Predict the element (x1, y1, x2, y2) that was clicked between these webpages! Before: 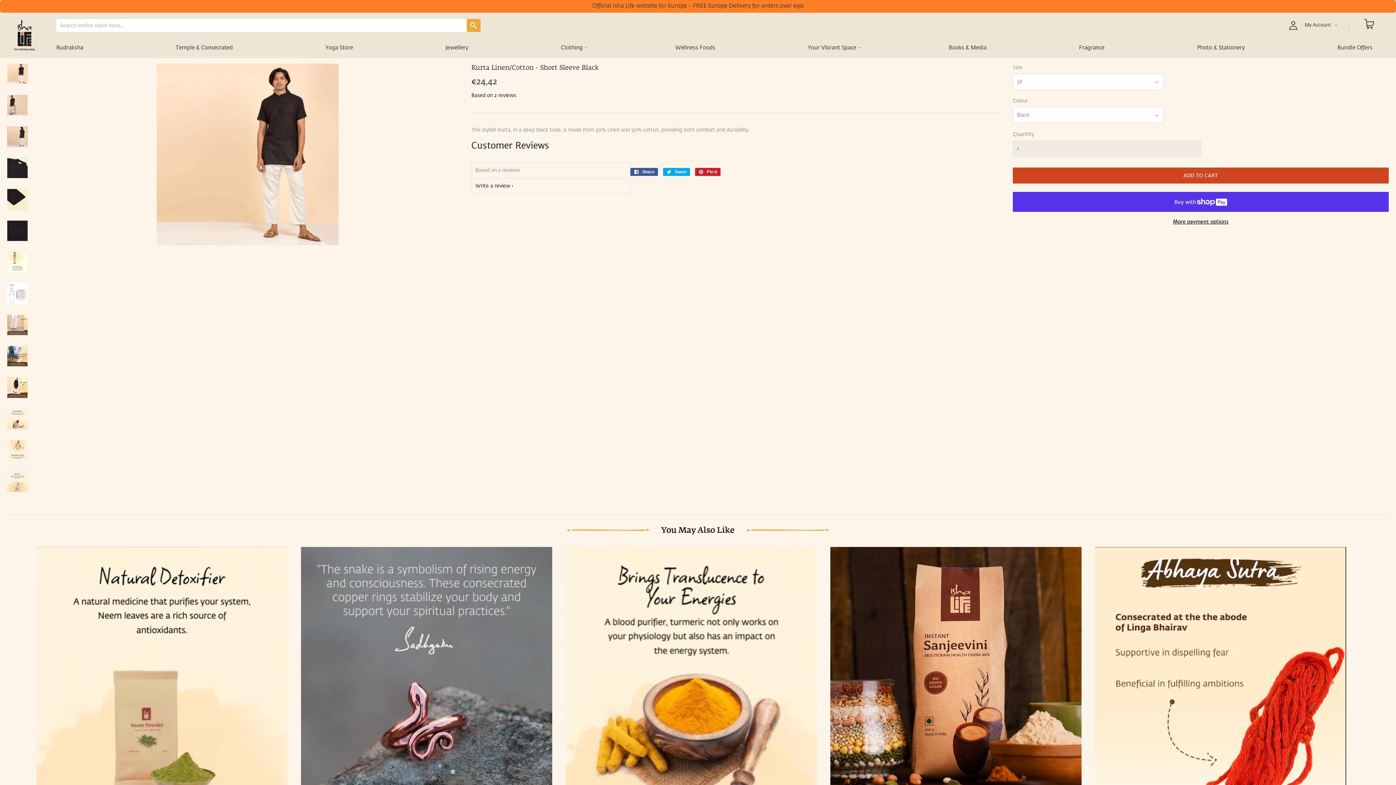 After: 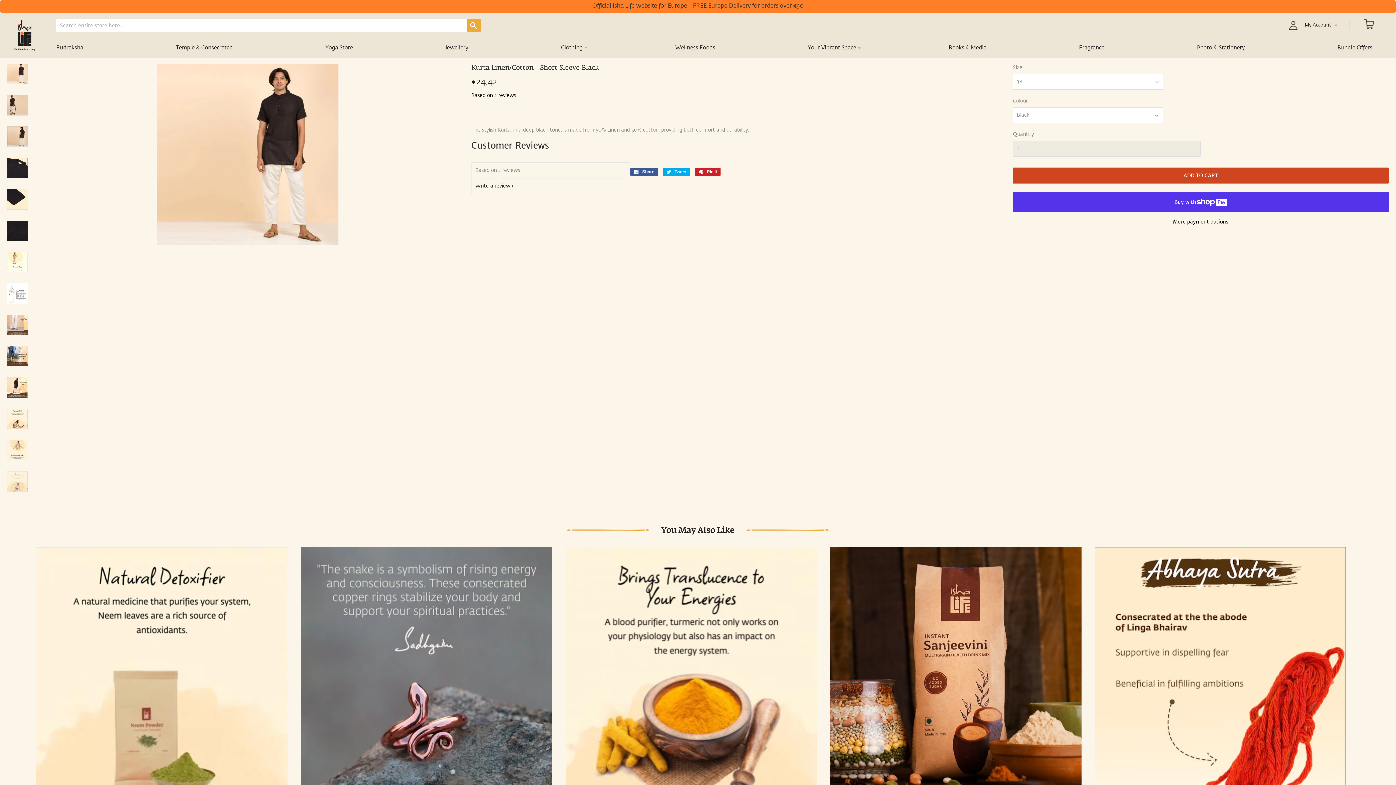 Action: bbox: (475, 183, 513, 188) label: Write a review